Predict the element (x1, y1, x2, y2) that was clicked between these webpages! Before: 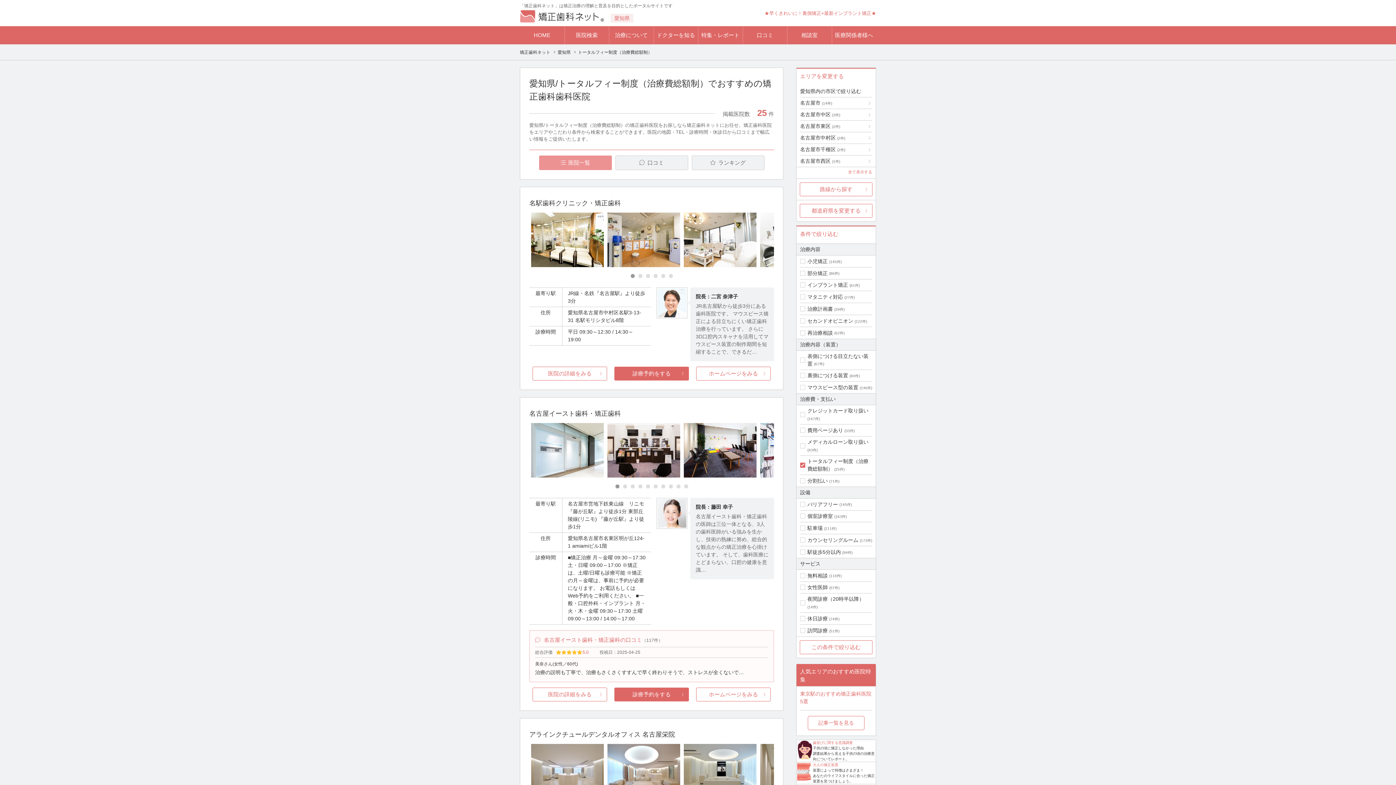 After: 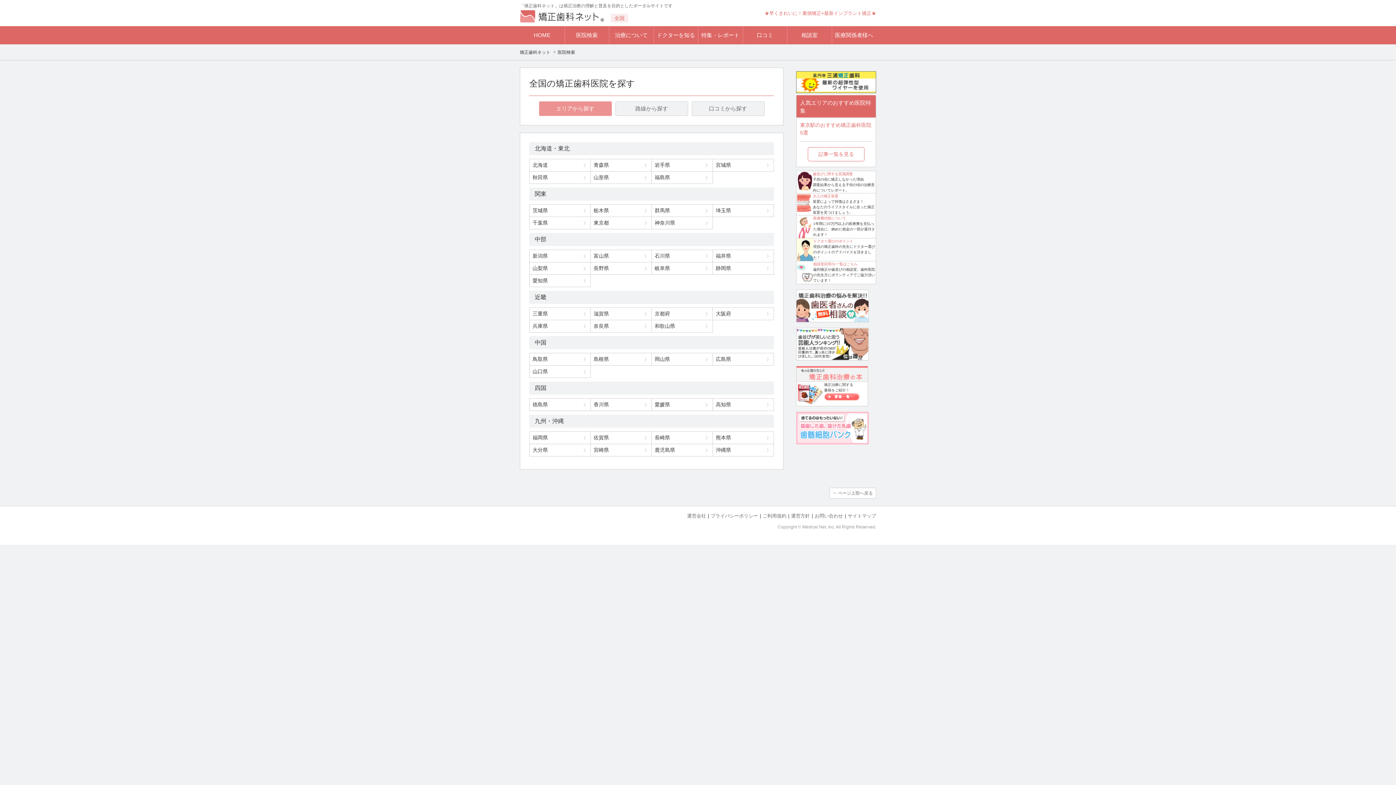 Action: label: 医院検索 bbox: (564, 26, 609, 44)